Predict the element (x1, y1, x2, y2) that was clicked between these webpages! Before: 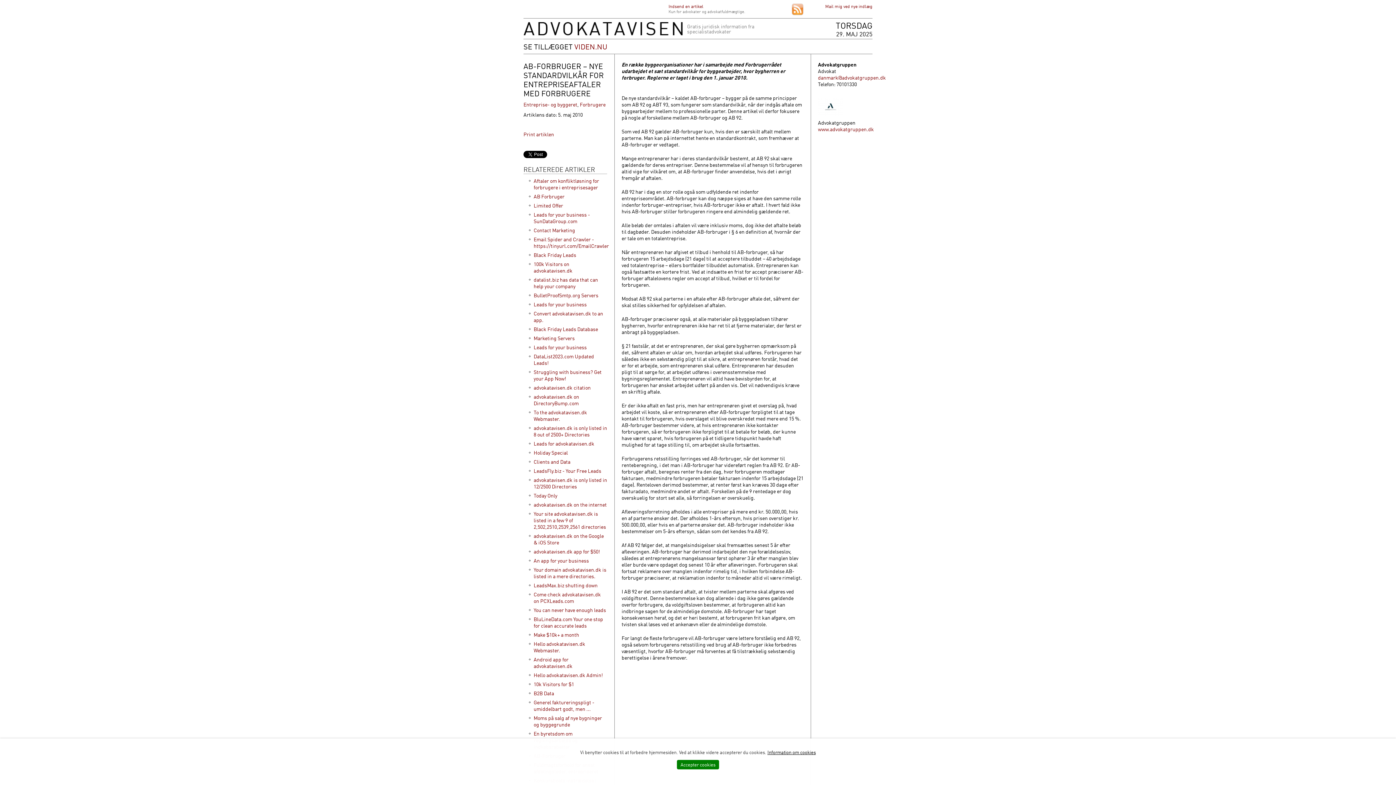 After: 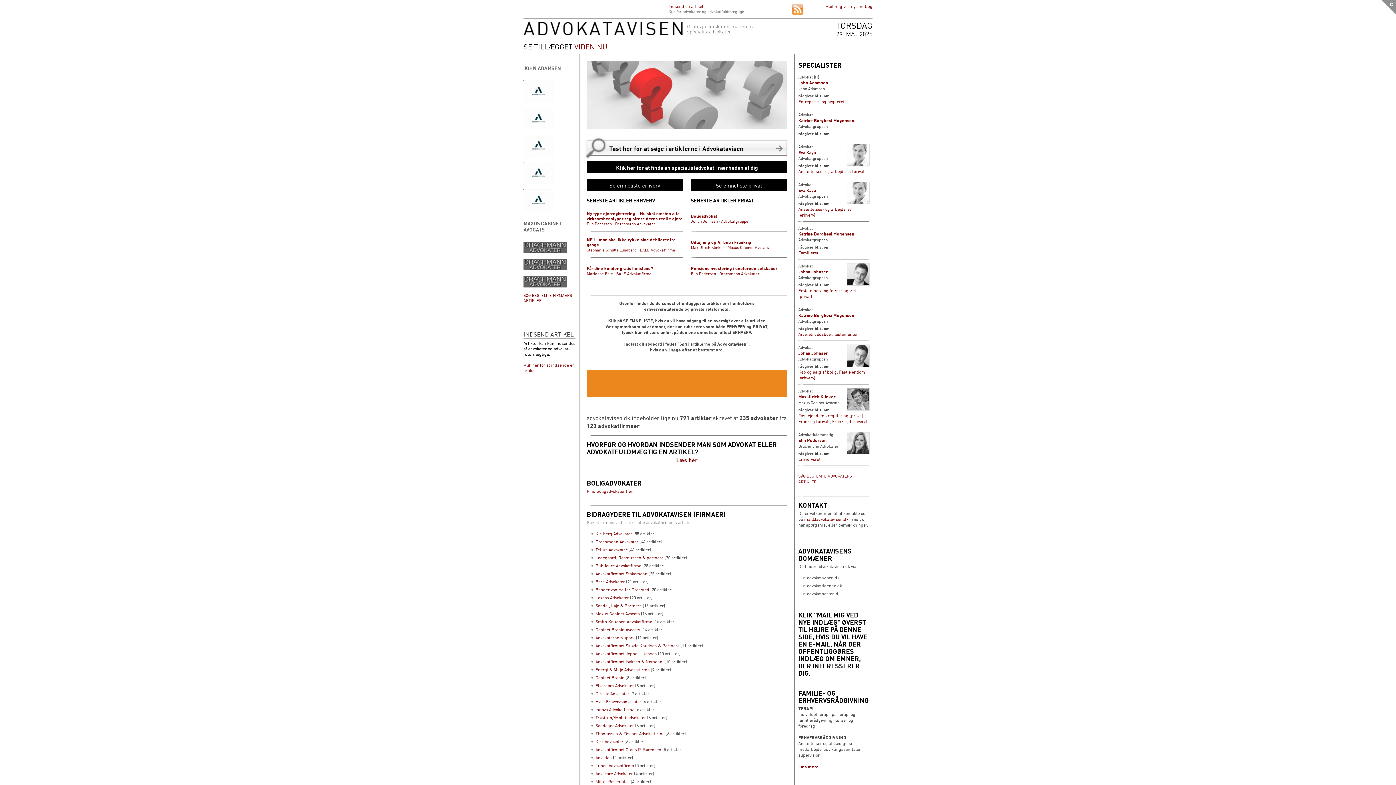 Action: bbox: (533, 344, 586, 350) label: Leads for your business